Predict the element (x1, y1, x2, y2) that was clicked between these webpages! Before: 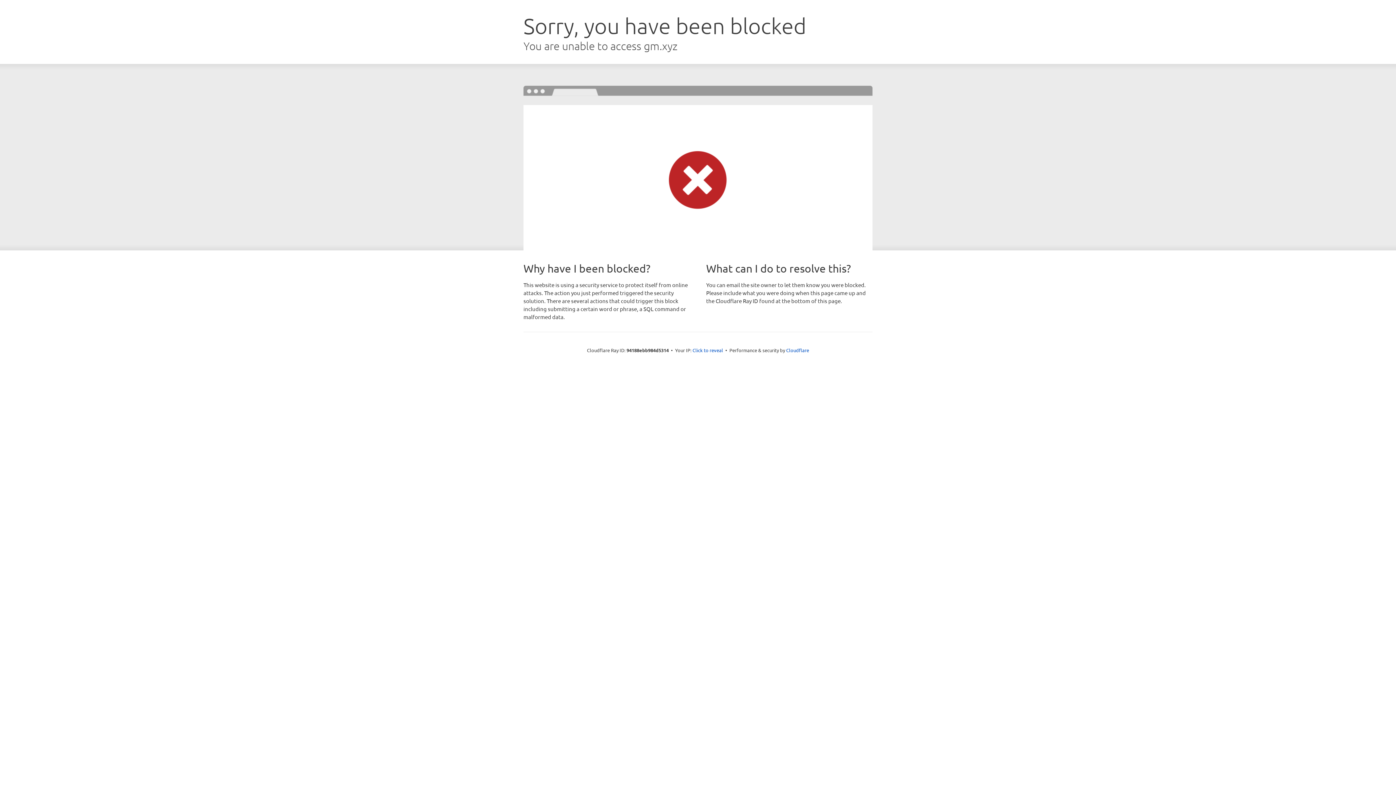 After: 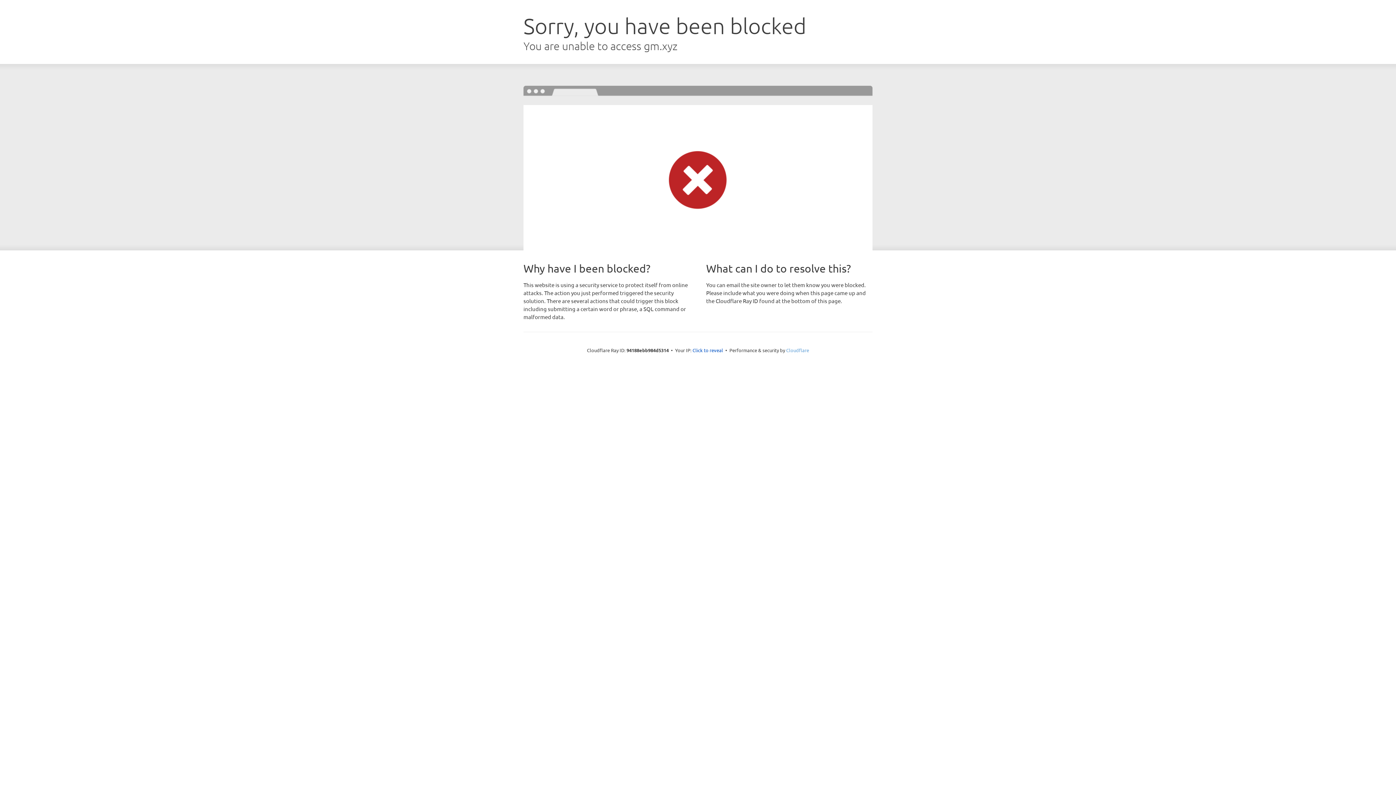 Action: label: Cloudflare bbox: (786, 347, 809, 353)